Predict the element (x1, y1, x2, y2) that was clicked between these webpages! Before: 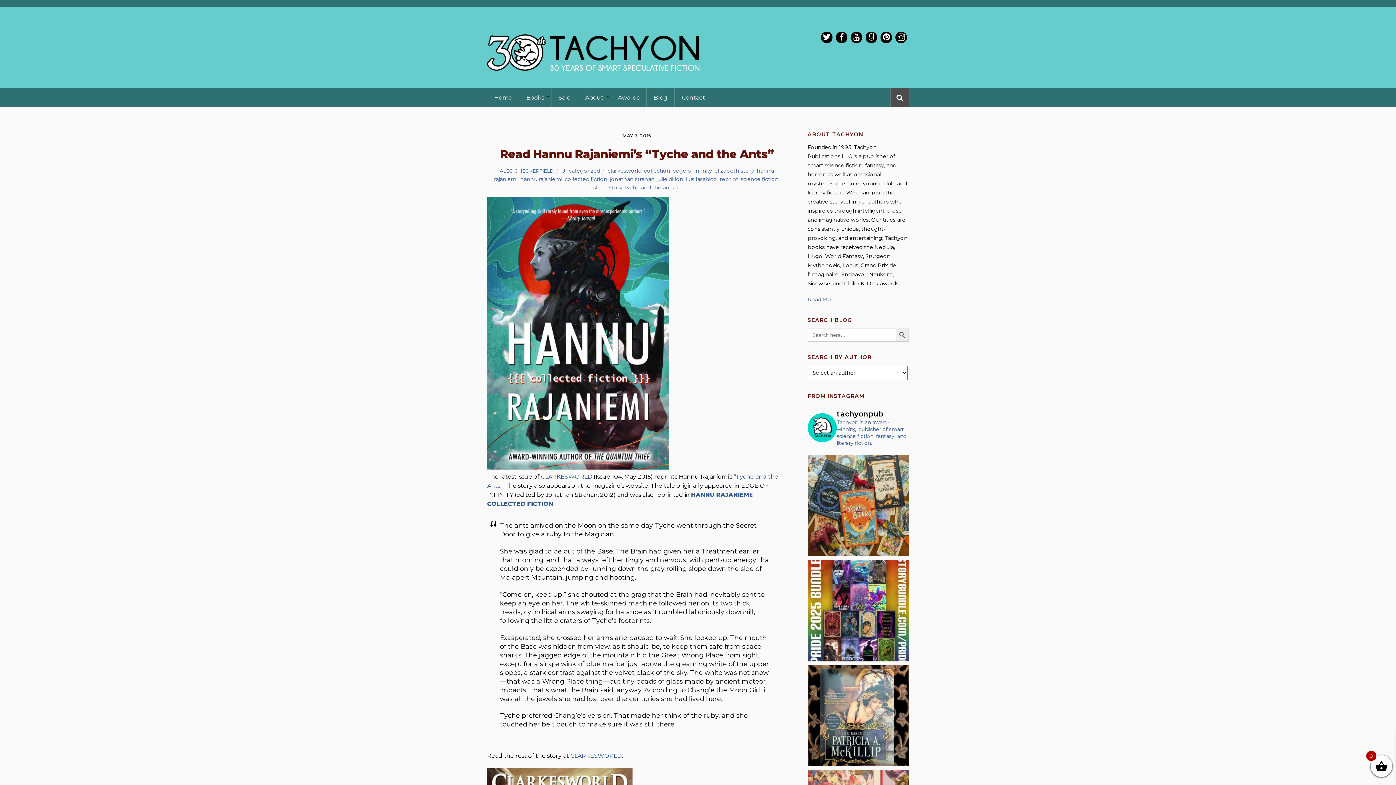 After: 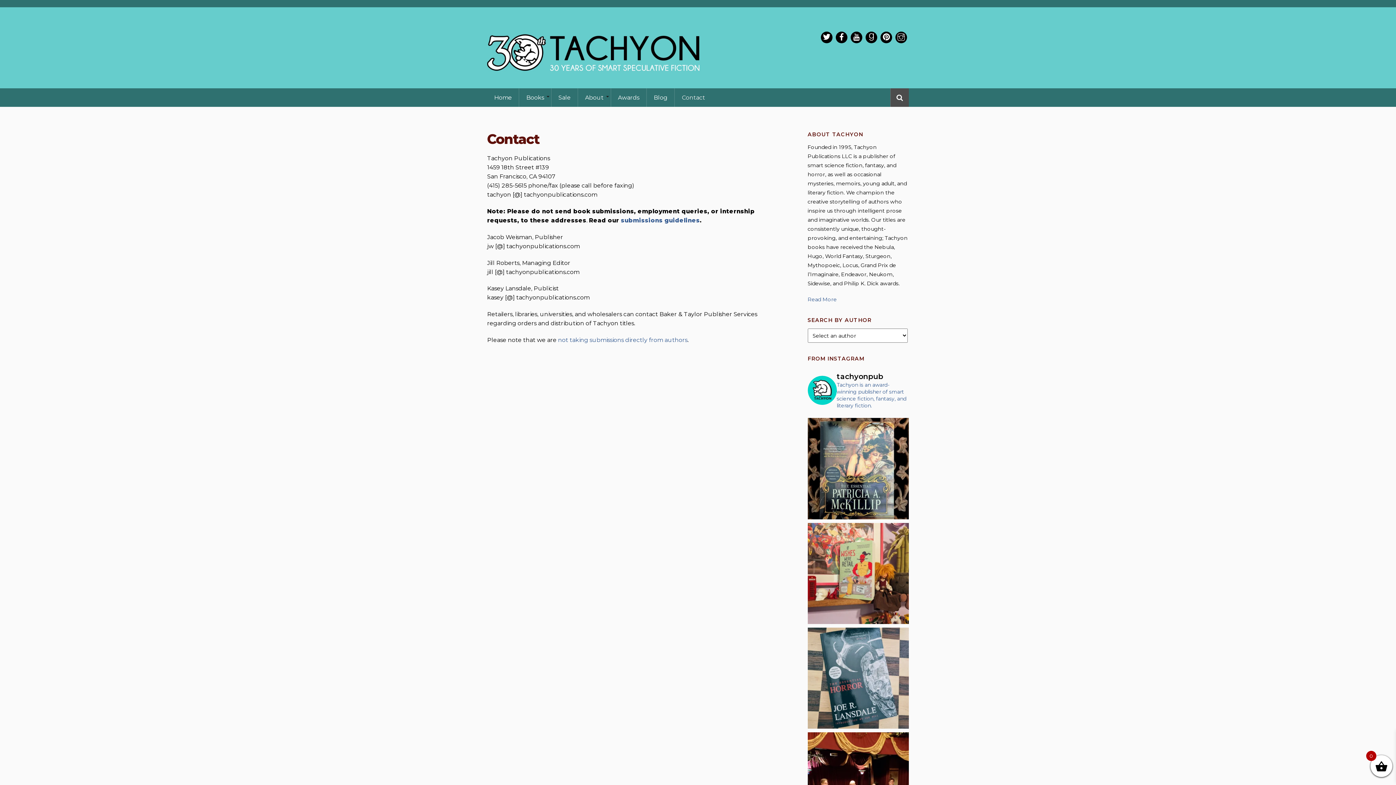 Action: label: Contact bbox: (674, 88, 712, 106)